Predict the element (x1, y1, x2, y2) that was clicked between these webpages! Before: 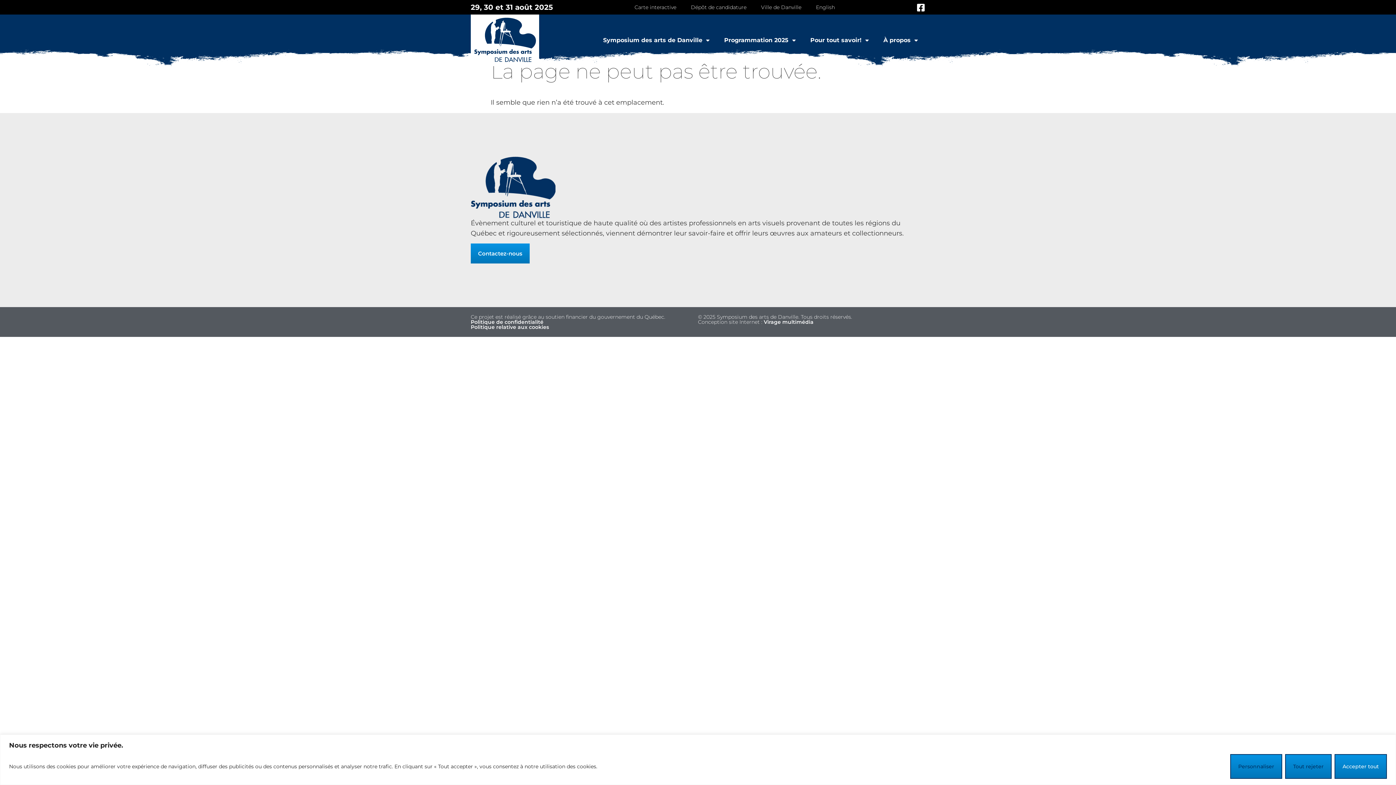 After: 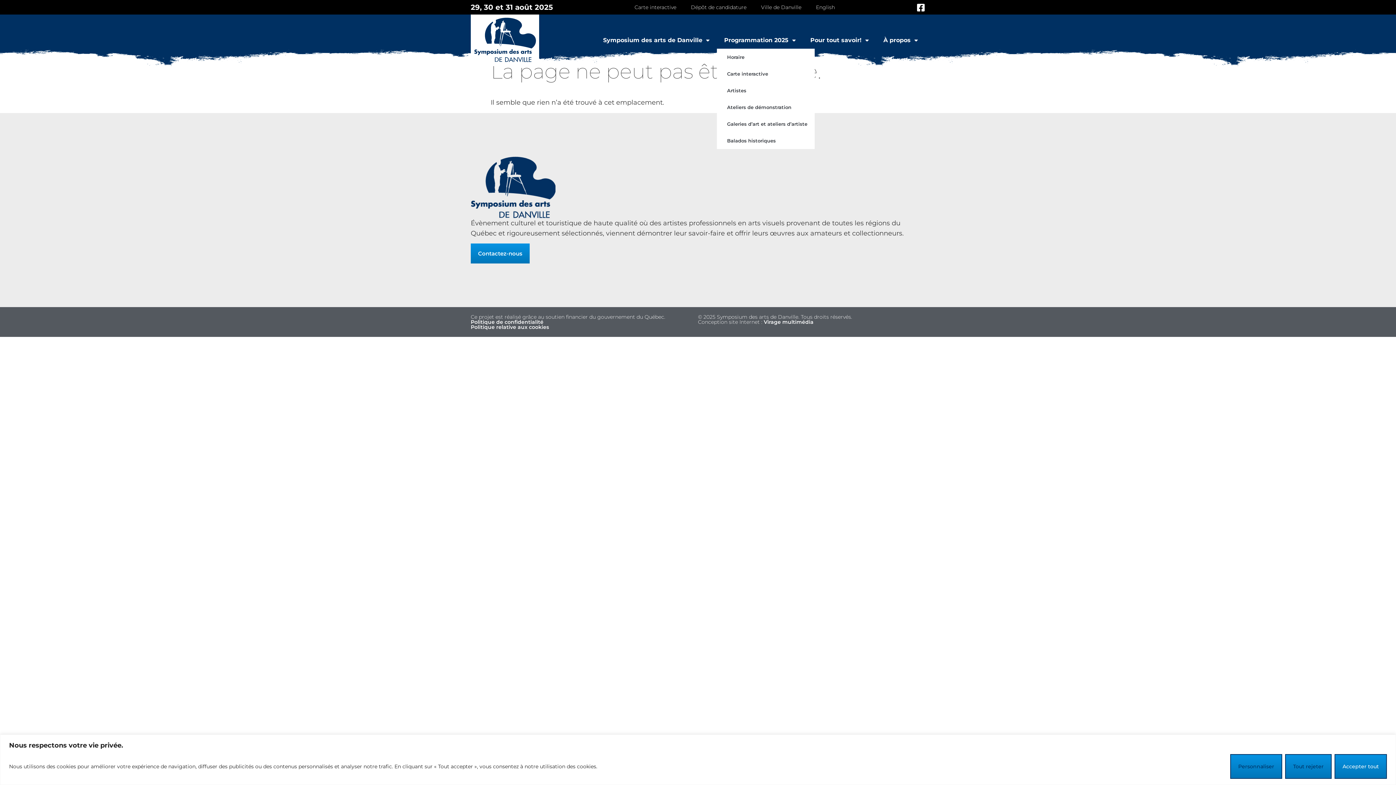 Action: bbox: (717, 32, 803, 48) label: Programmation 2025